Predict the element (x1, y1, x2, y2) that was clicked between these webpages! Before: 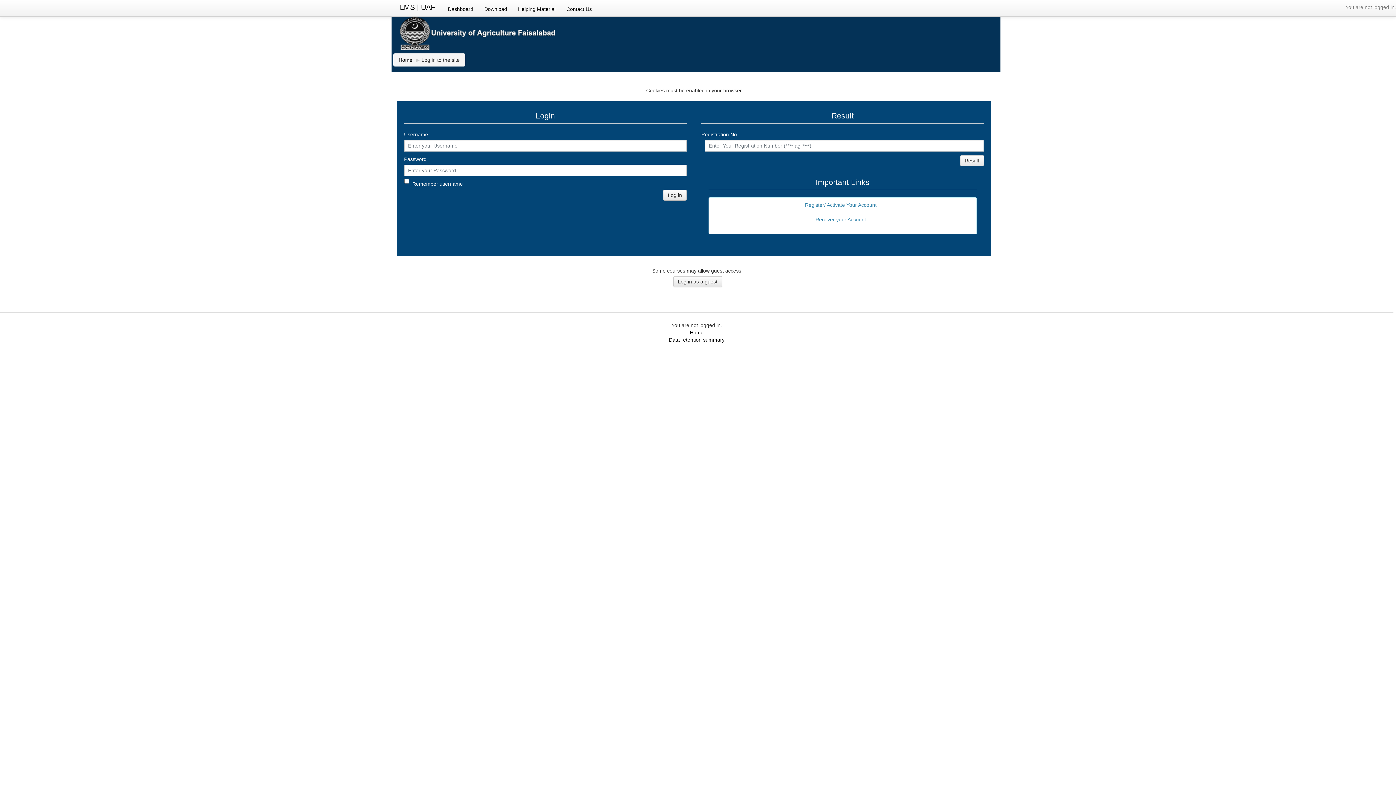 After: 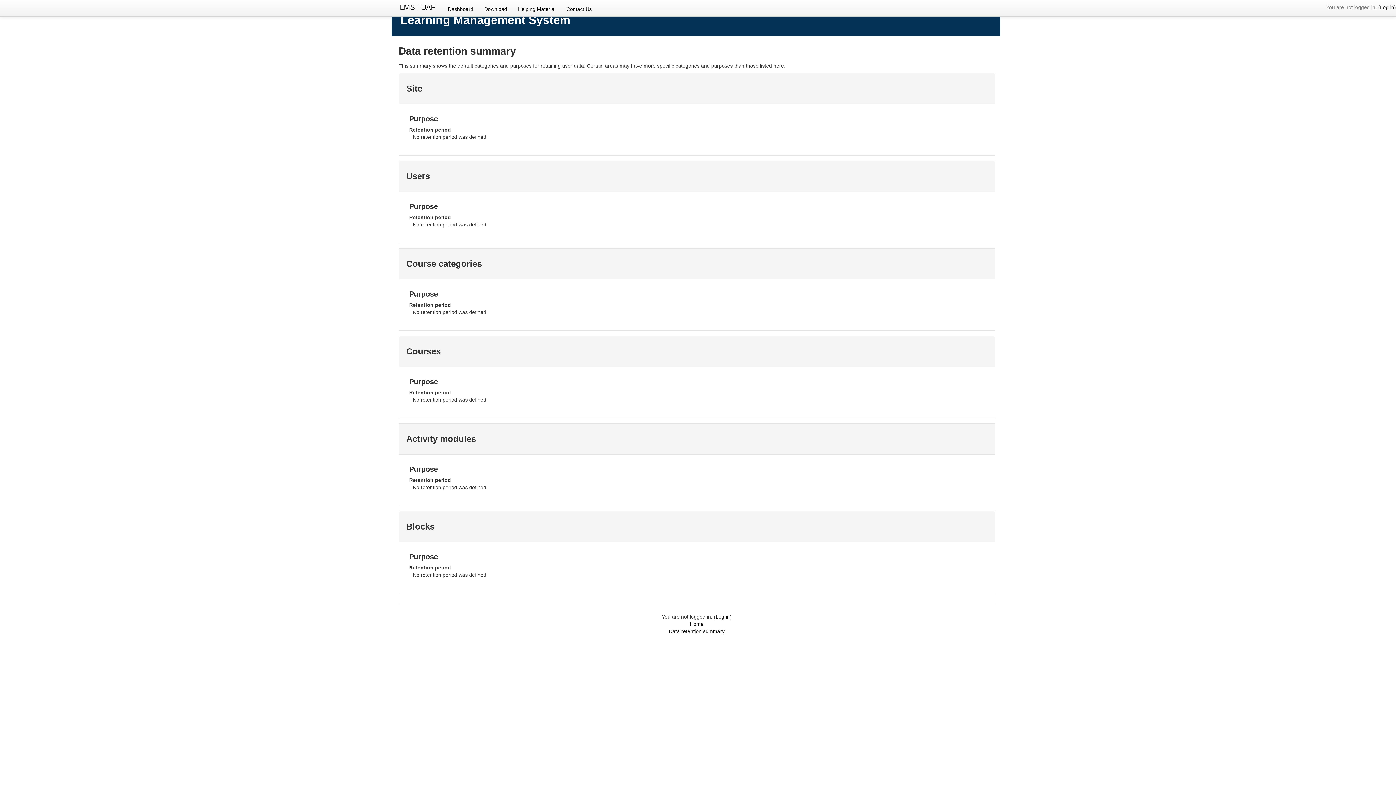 Action: label: Data retention summary bbox: (669, 337, 724, 342)